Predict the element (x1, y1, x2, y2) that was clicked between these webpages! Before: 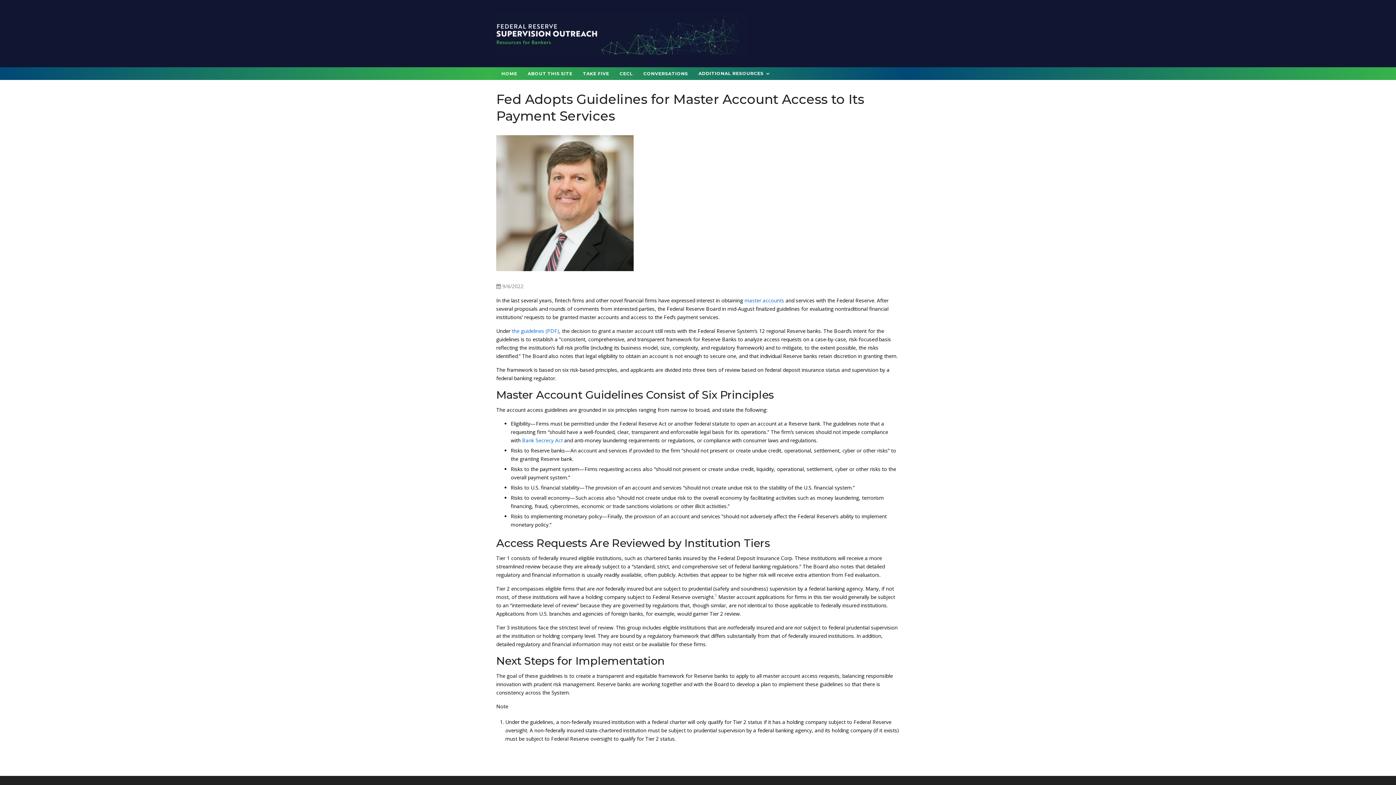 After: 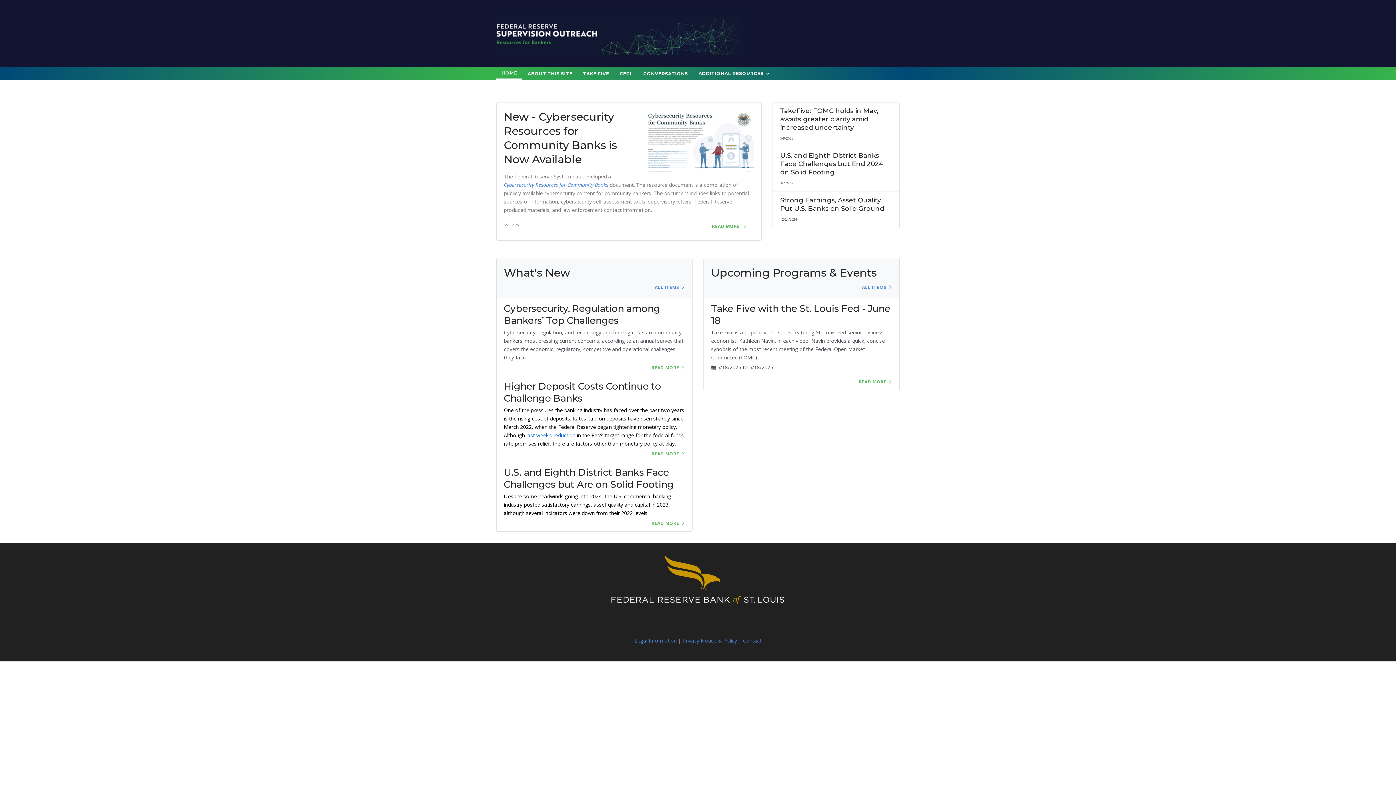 Action: label: HOME bbox: (496, 67, 522, 79)